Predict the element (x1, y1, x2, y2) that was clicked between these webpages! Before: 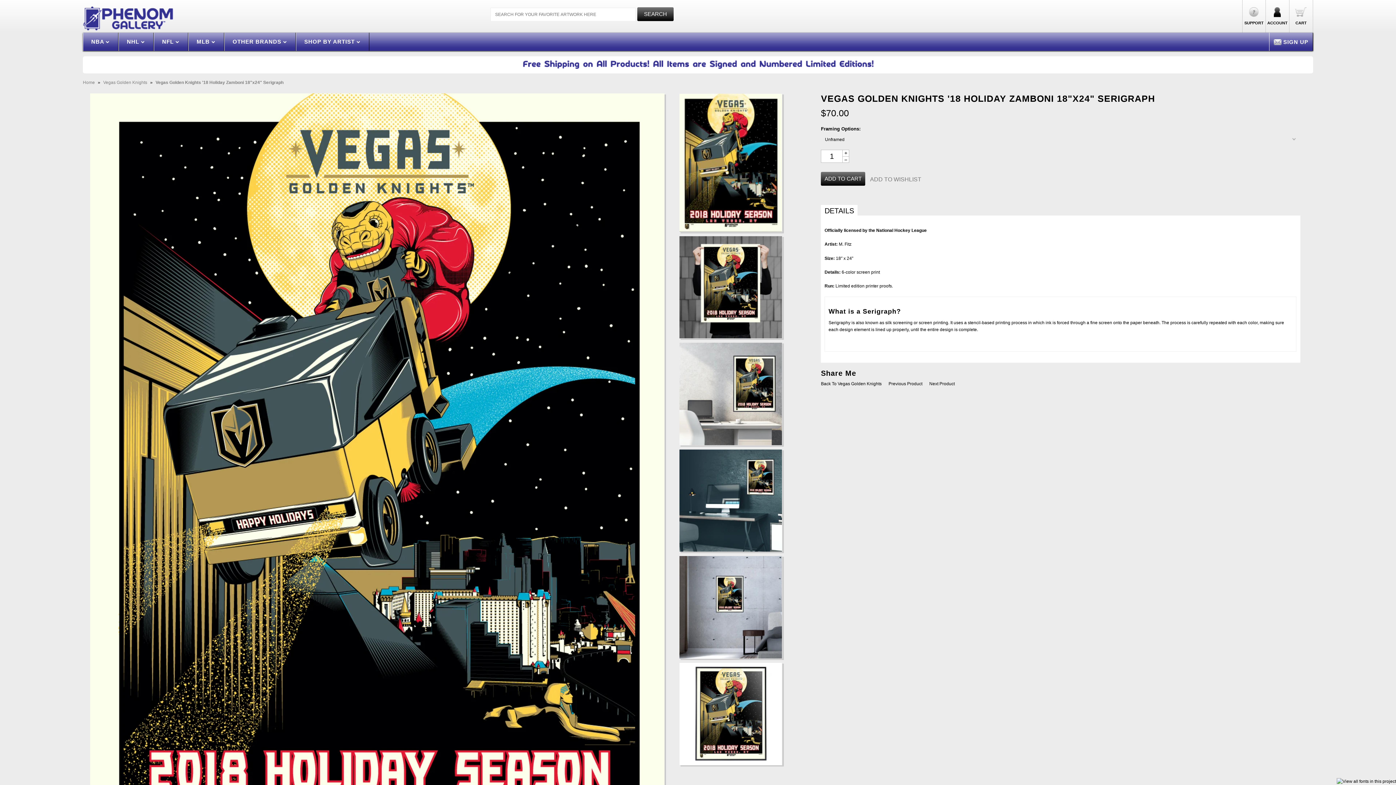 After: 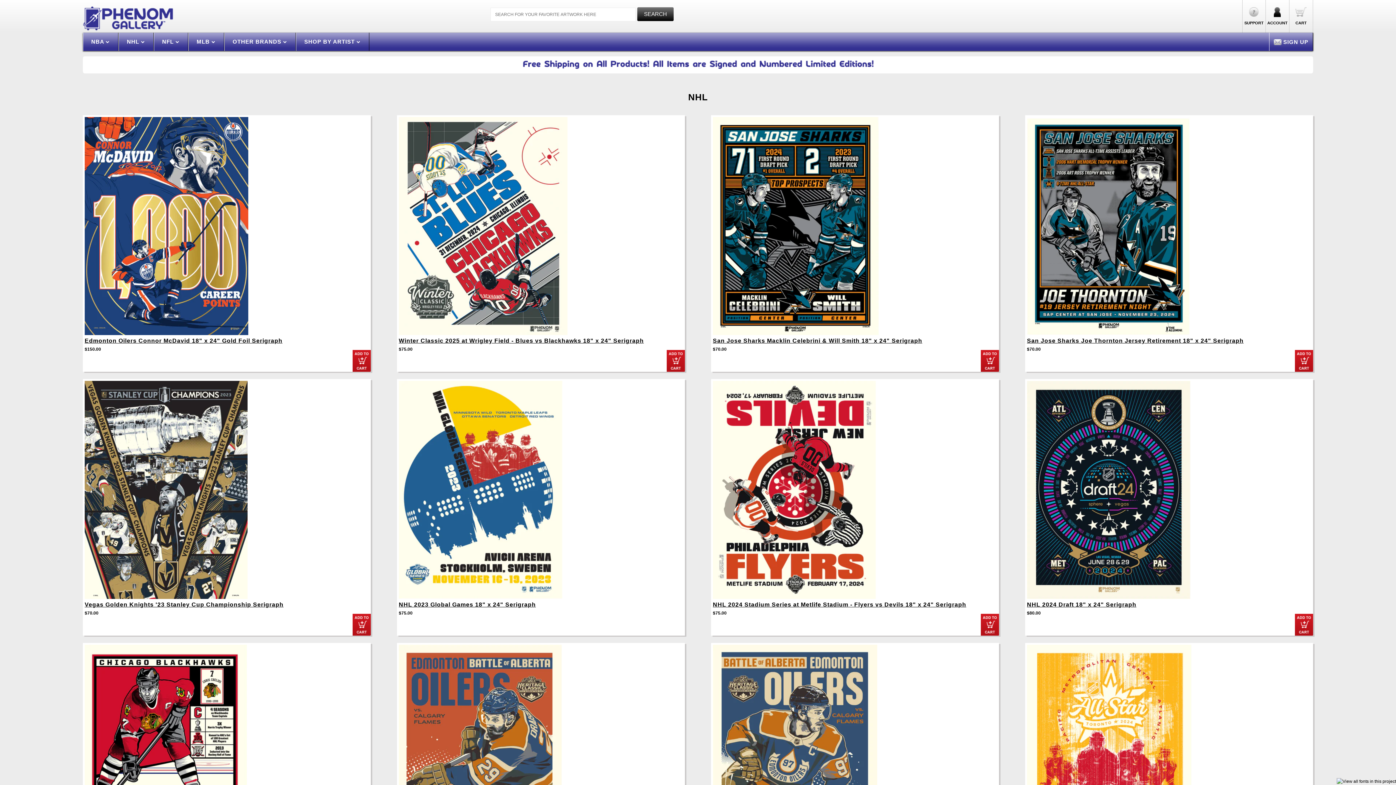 Action: bbox: (122, 32, 149, 50) label: NHL 